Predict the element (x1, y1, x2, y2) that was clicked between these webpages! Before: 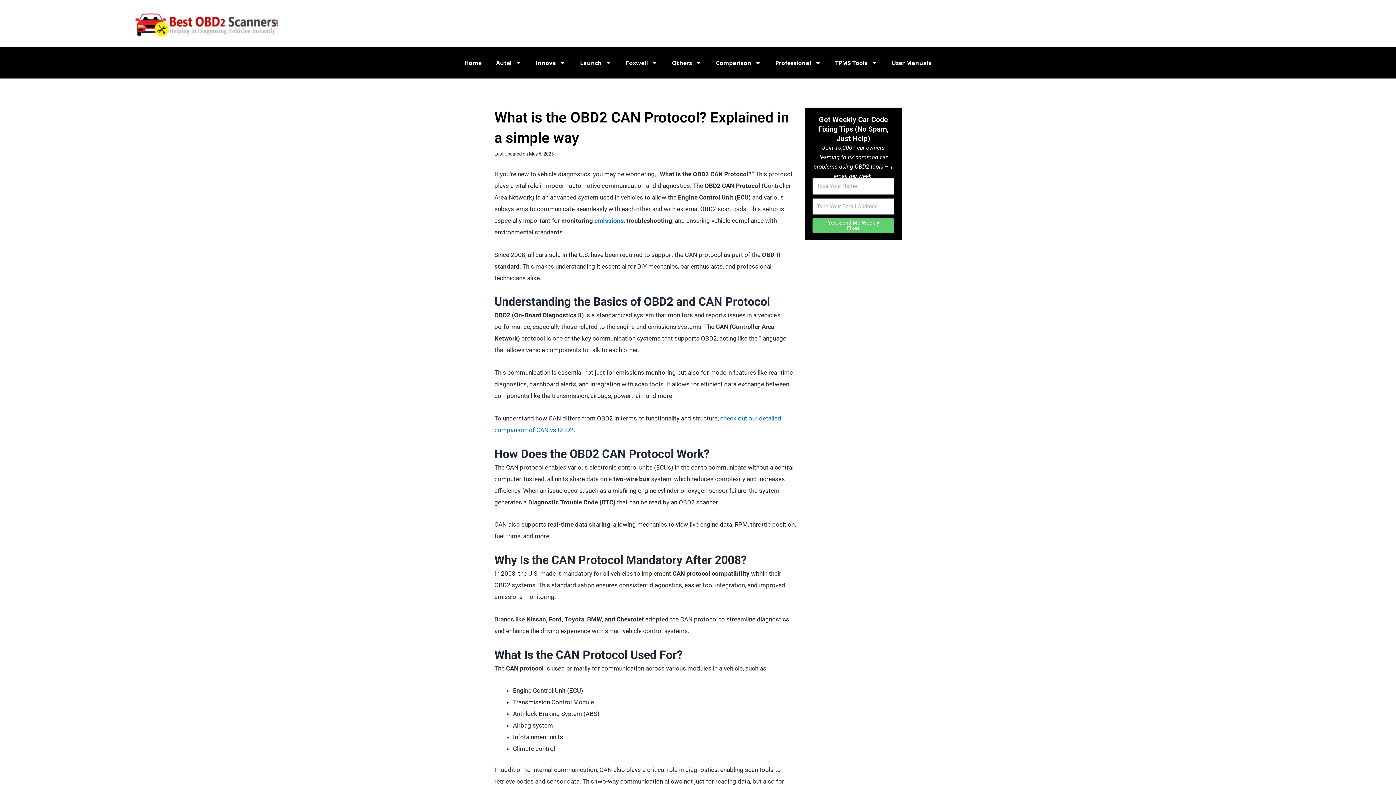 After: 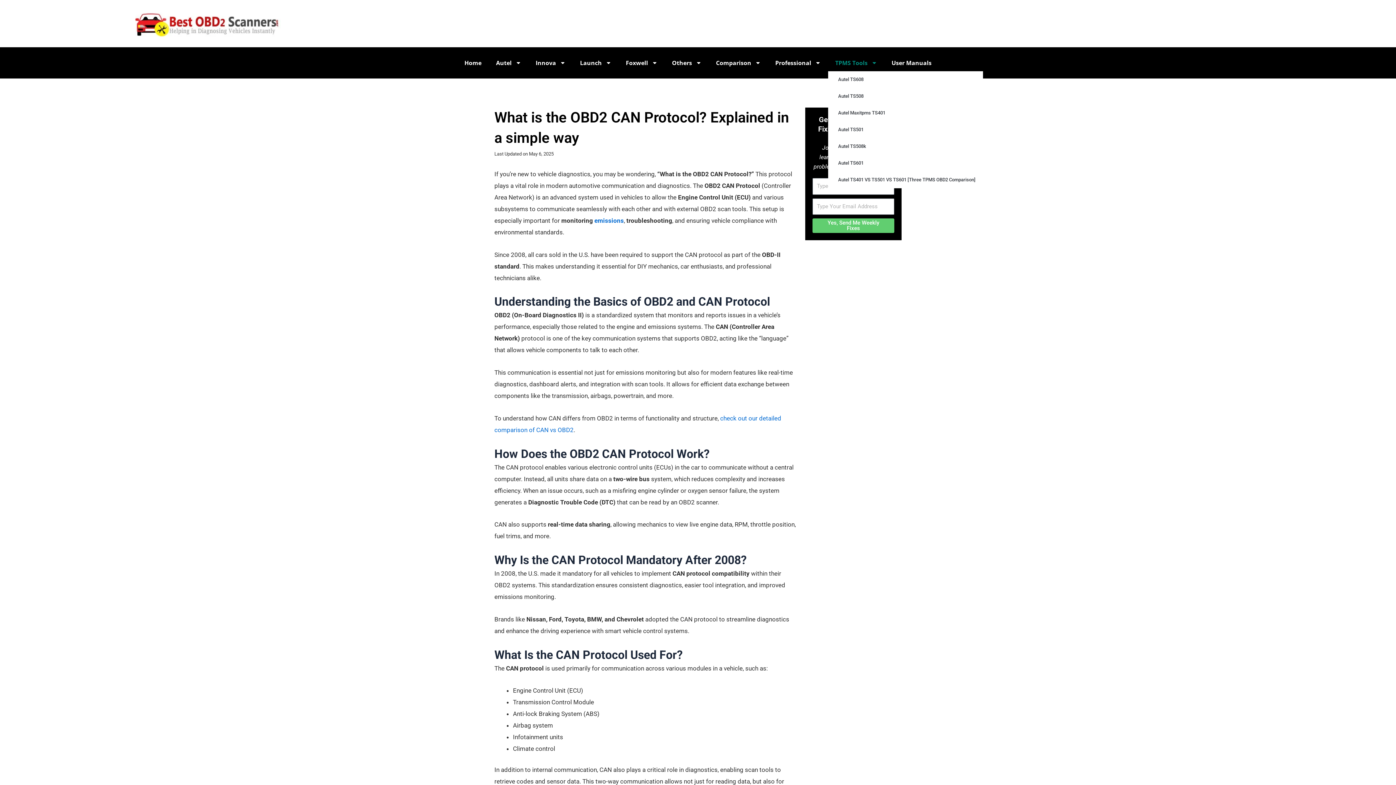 Action: bbox: (828, 54, 884, 71) label: TPMS Tools